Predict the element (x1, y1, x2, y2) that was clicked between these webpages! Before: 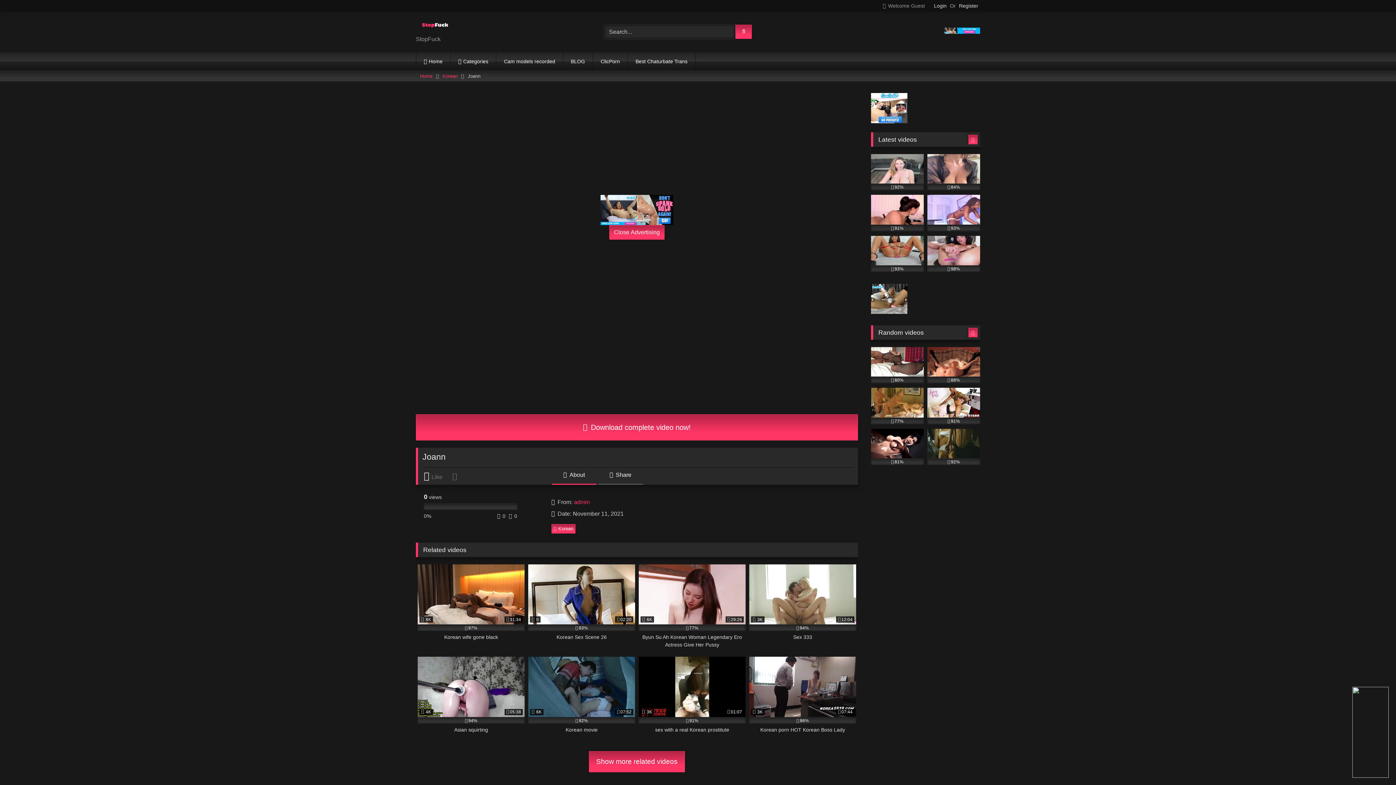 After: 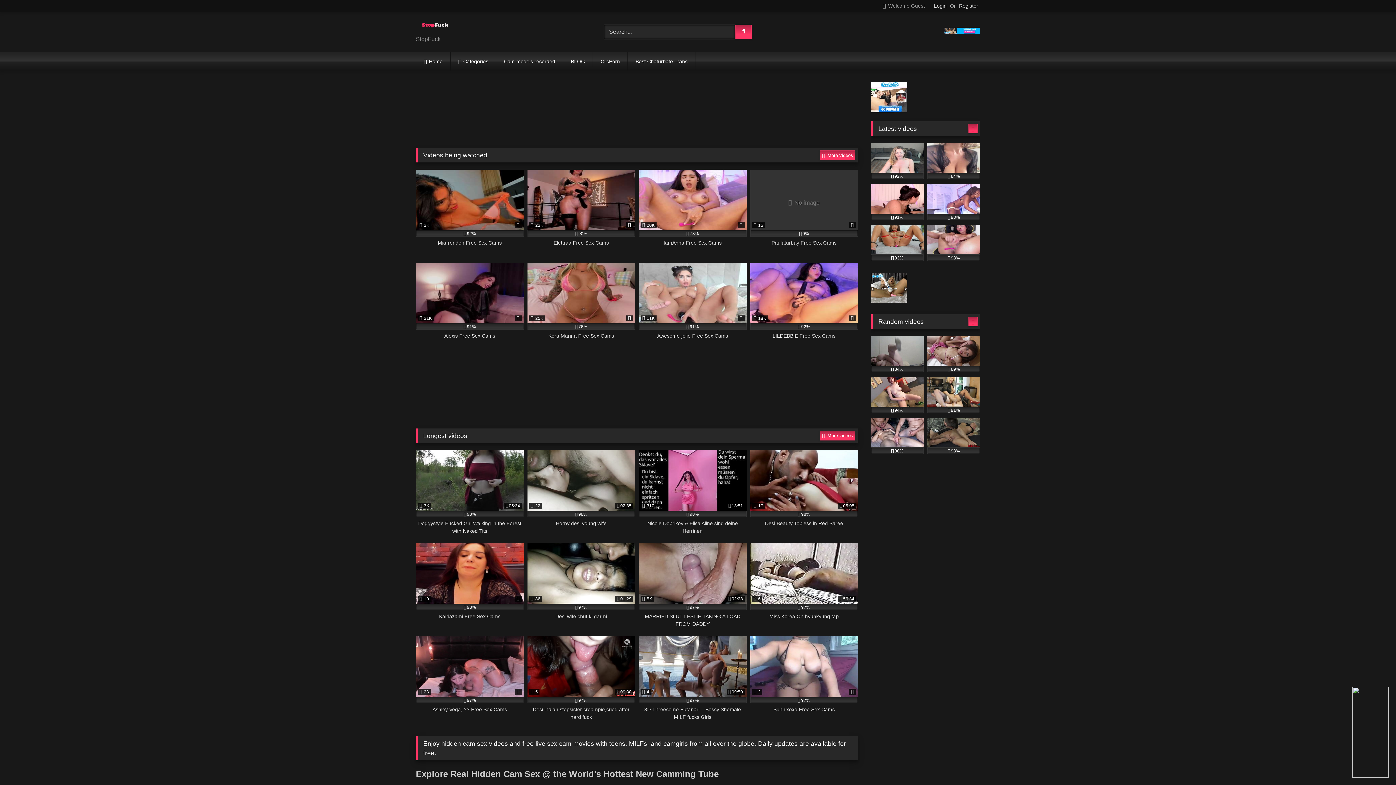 Action: bbox: (416, 52, 450, 70) label: Home